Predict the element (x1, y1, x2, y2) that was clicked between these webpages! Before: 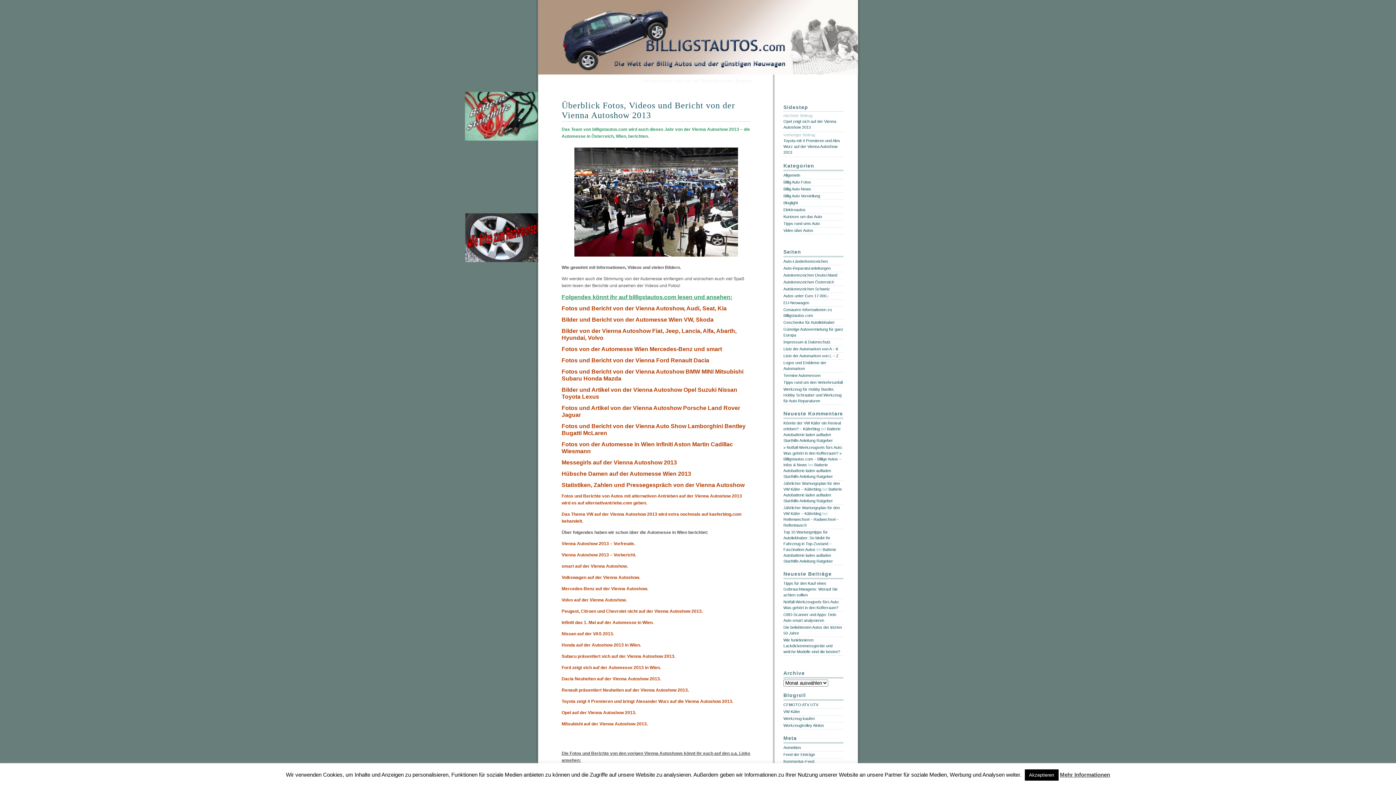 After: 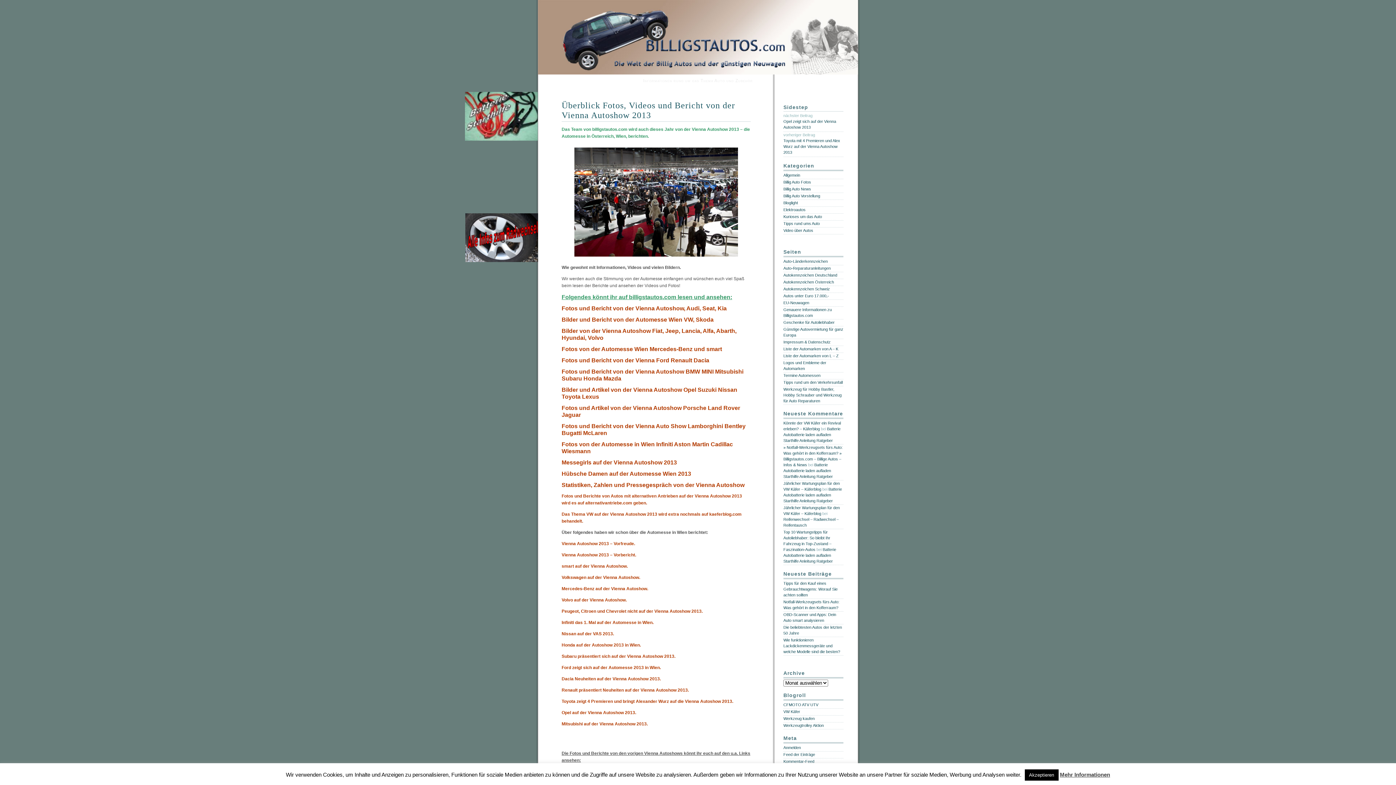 Action: bbox: (464, 259, 539, 264)